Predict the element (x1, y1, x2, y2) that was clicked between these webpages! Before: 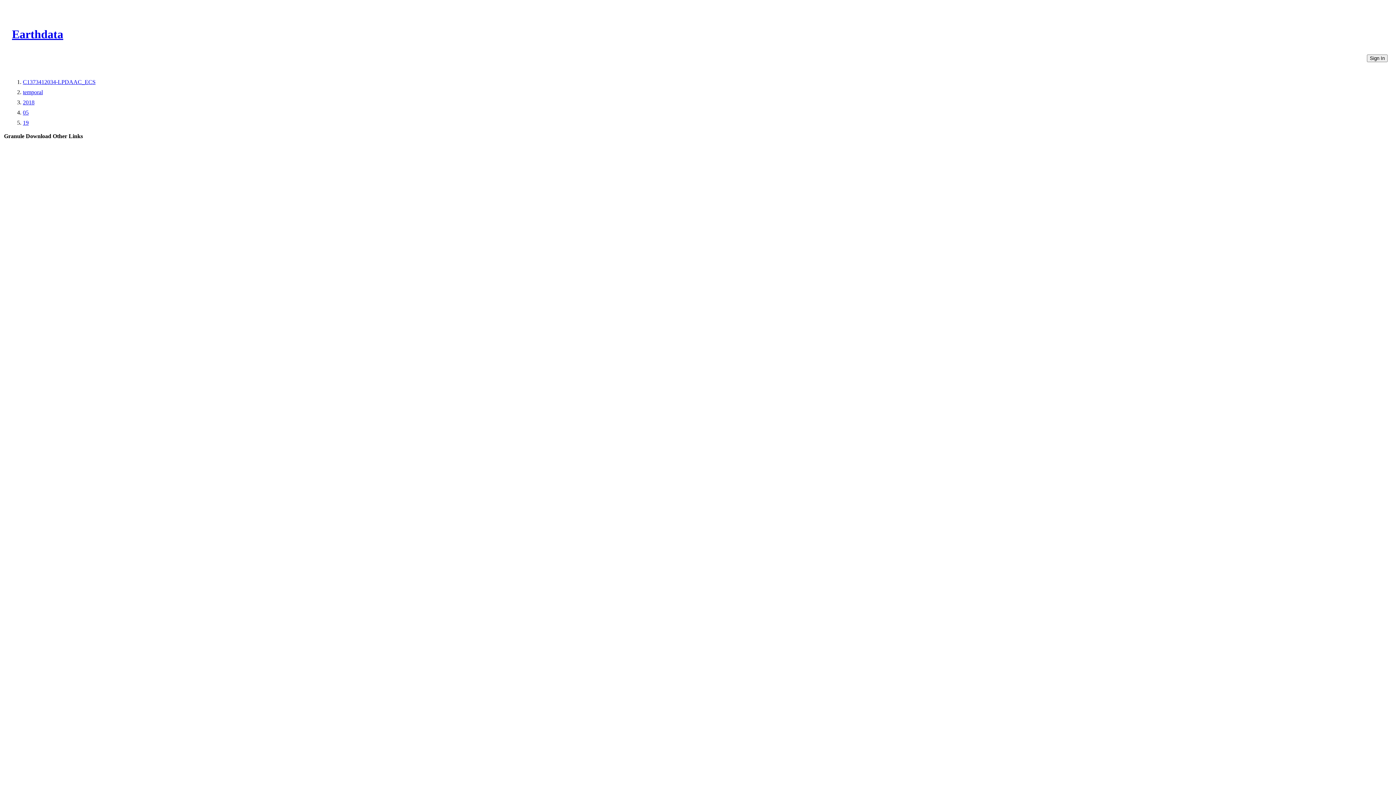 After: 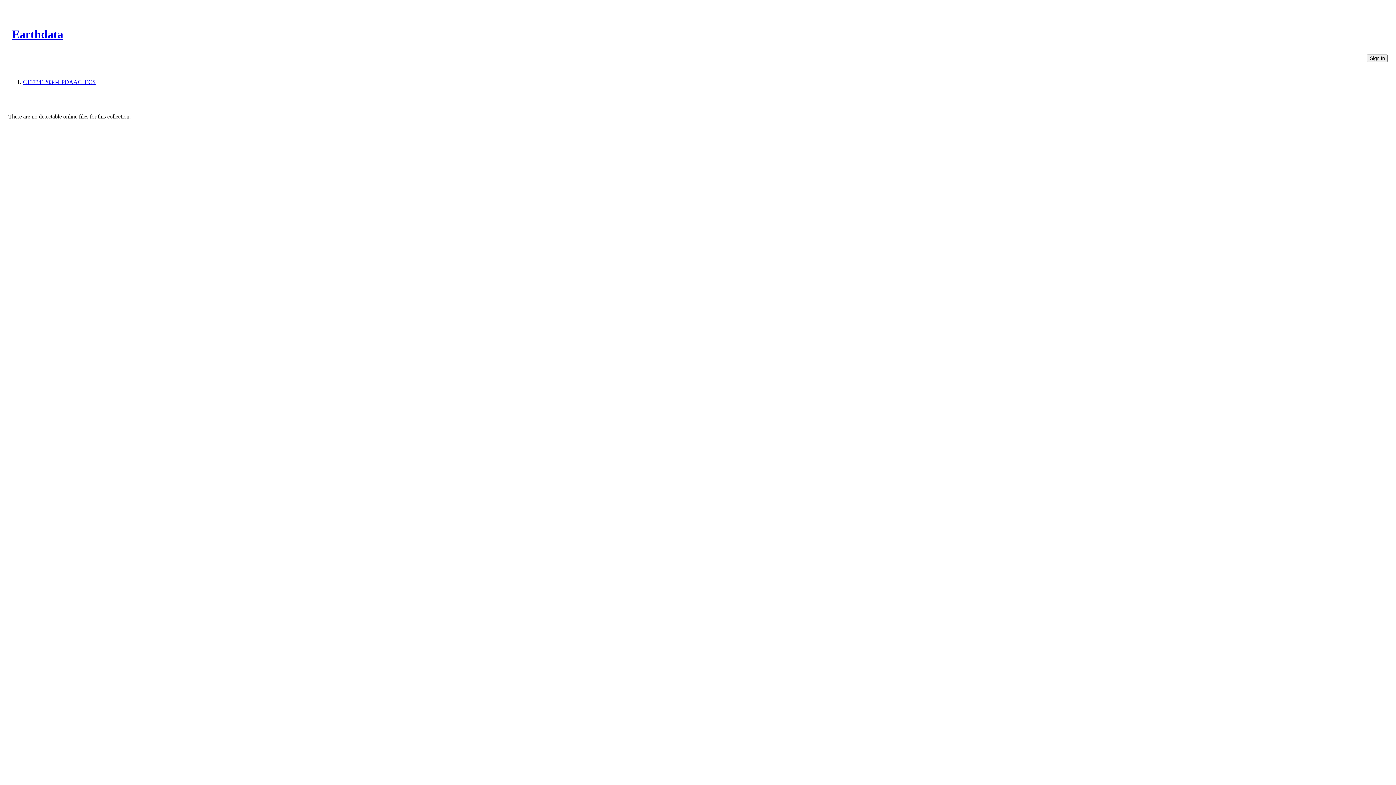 Action: label: C1373412034-LPDAAC_ECS bbox: (22, 78, 95, 85)